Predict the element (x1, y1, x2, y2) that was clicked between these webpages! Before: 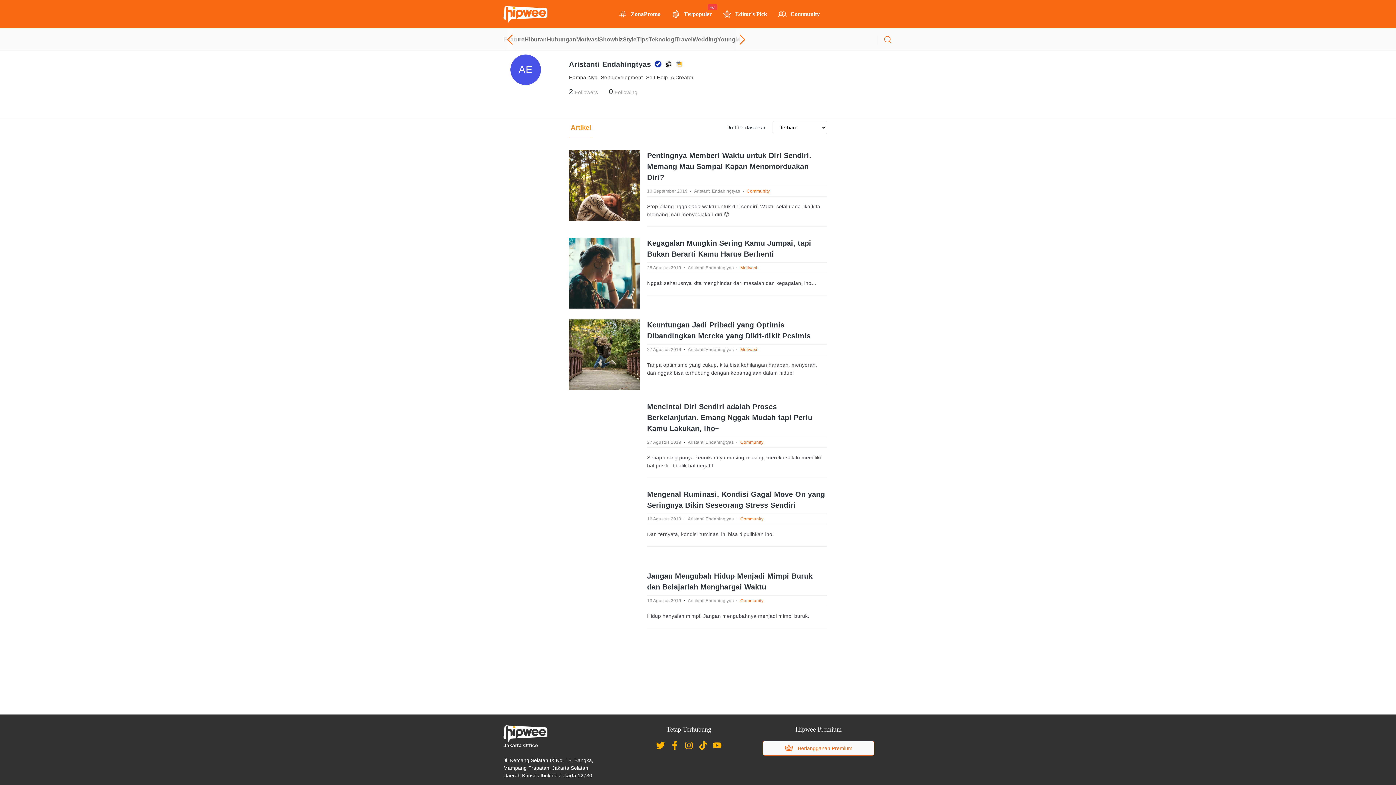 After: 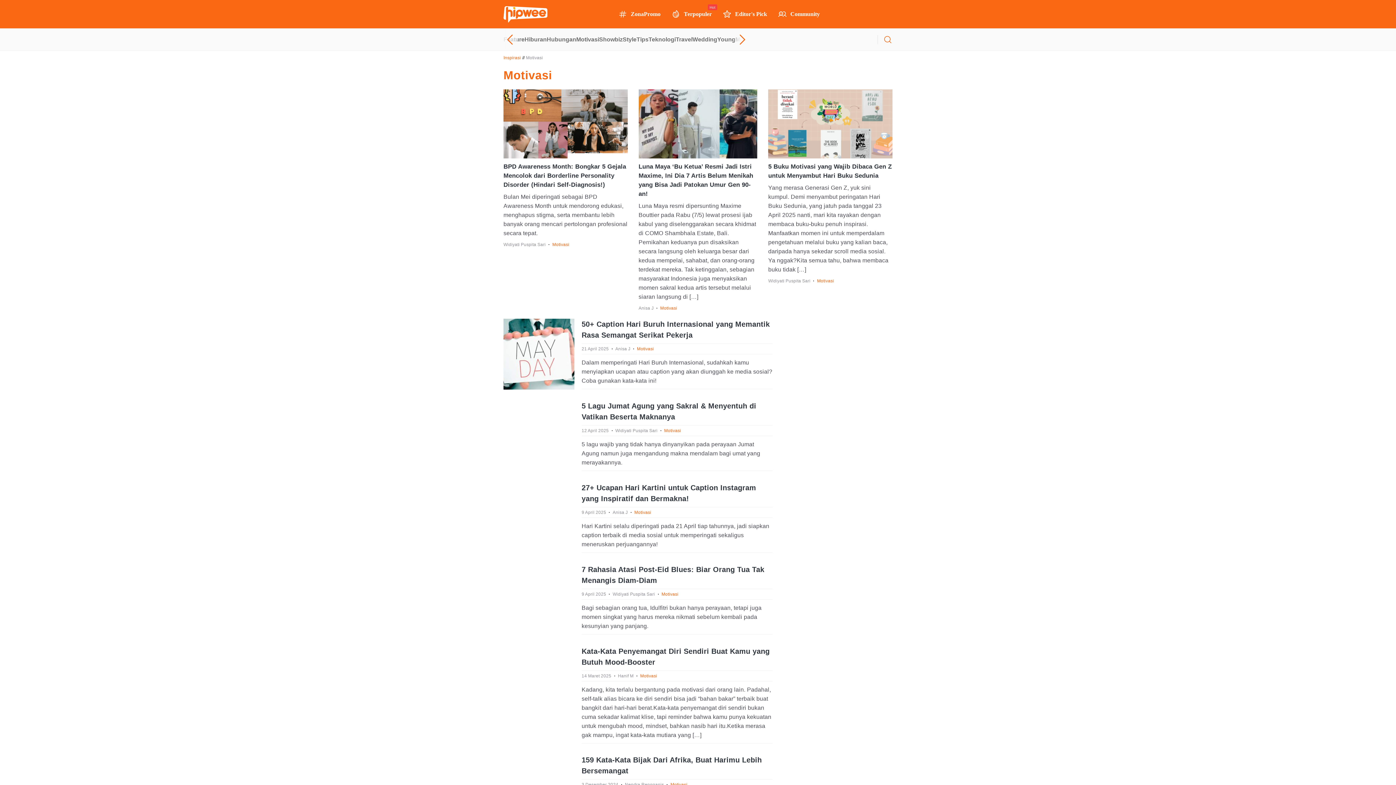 Action: bbox: (576, 35, 599, 44) label: Motivasi